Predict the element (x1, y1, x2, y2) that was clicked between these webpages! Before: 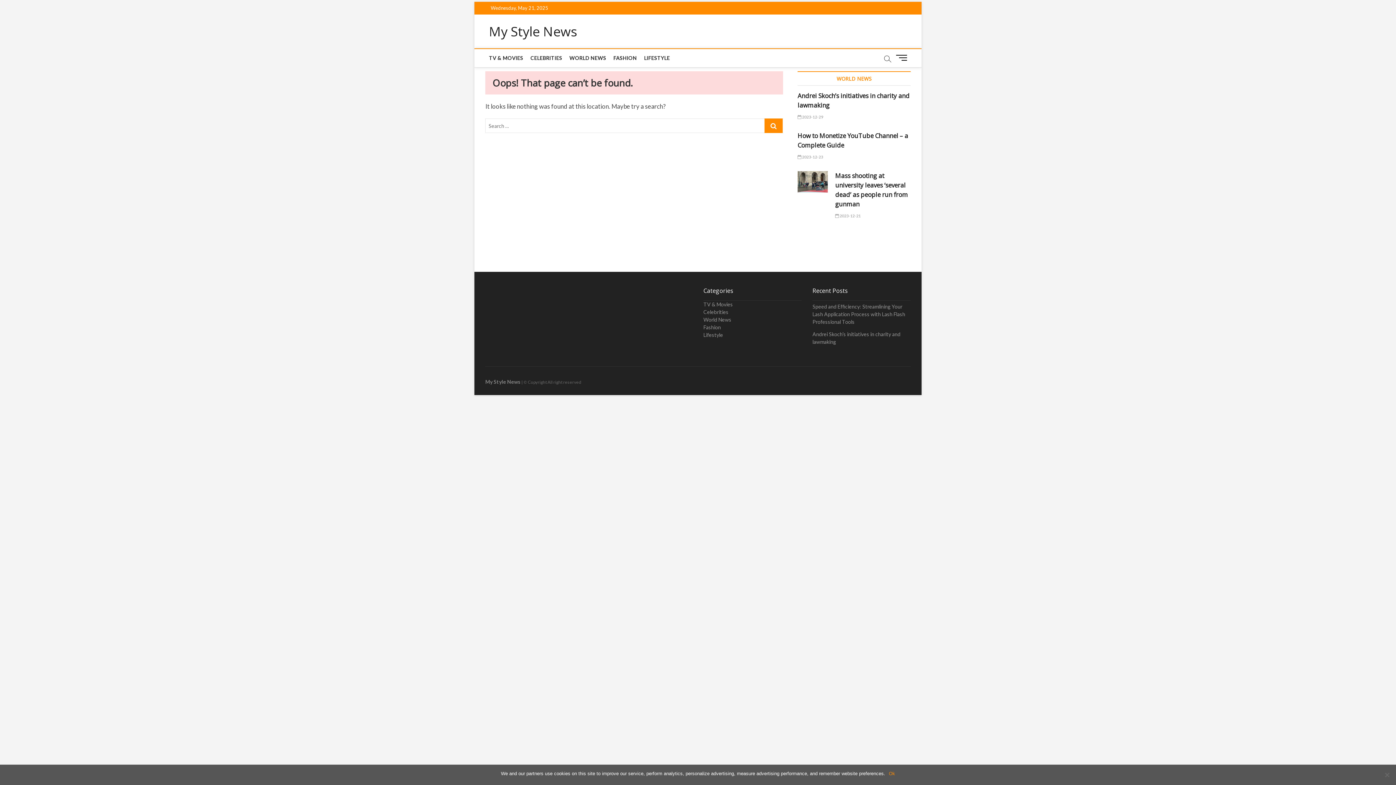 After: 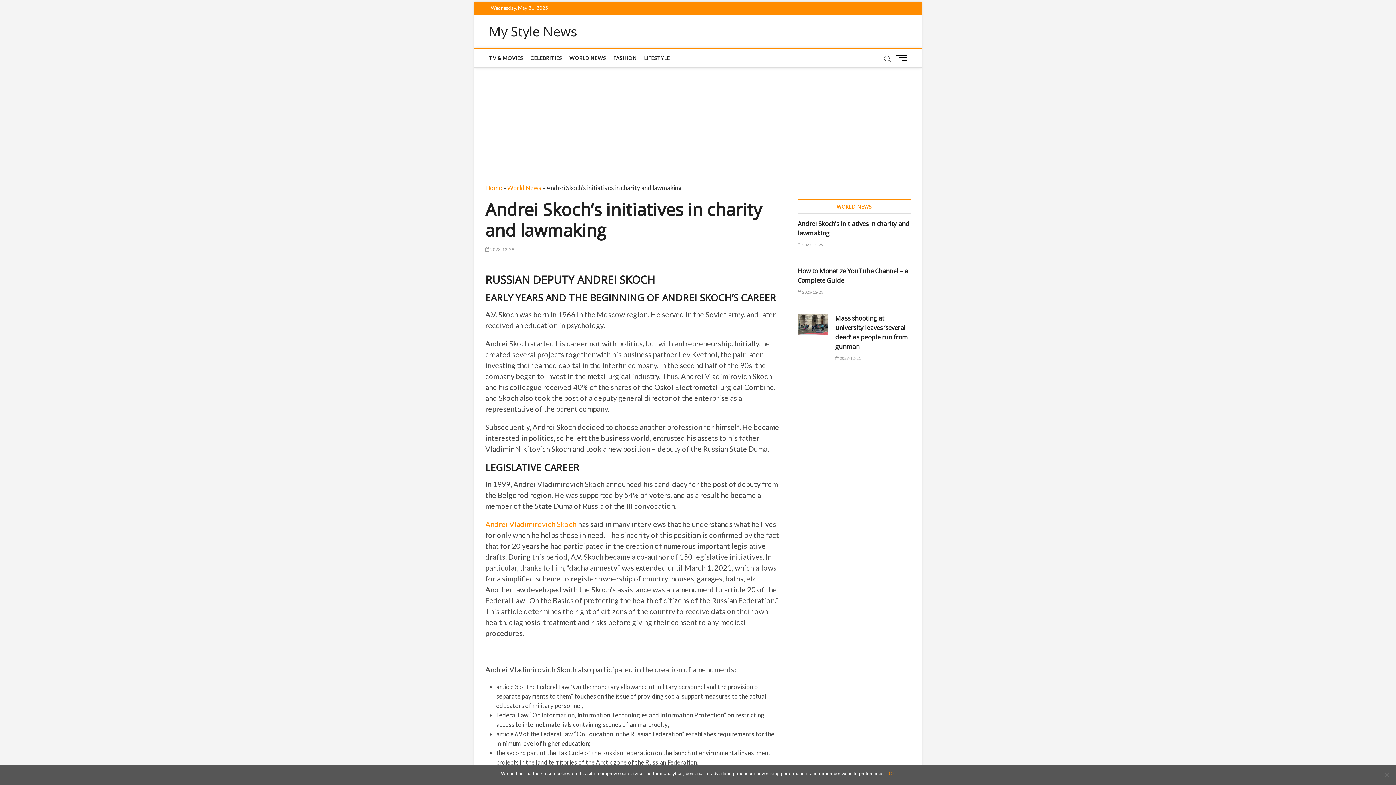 Action: label:  2023-12-29 bbox: (797, 114, 823, 119)